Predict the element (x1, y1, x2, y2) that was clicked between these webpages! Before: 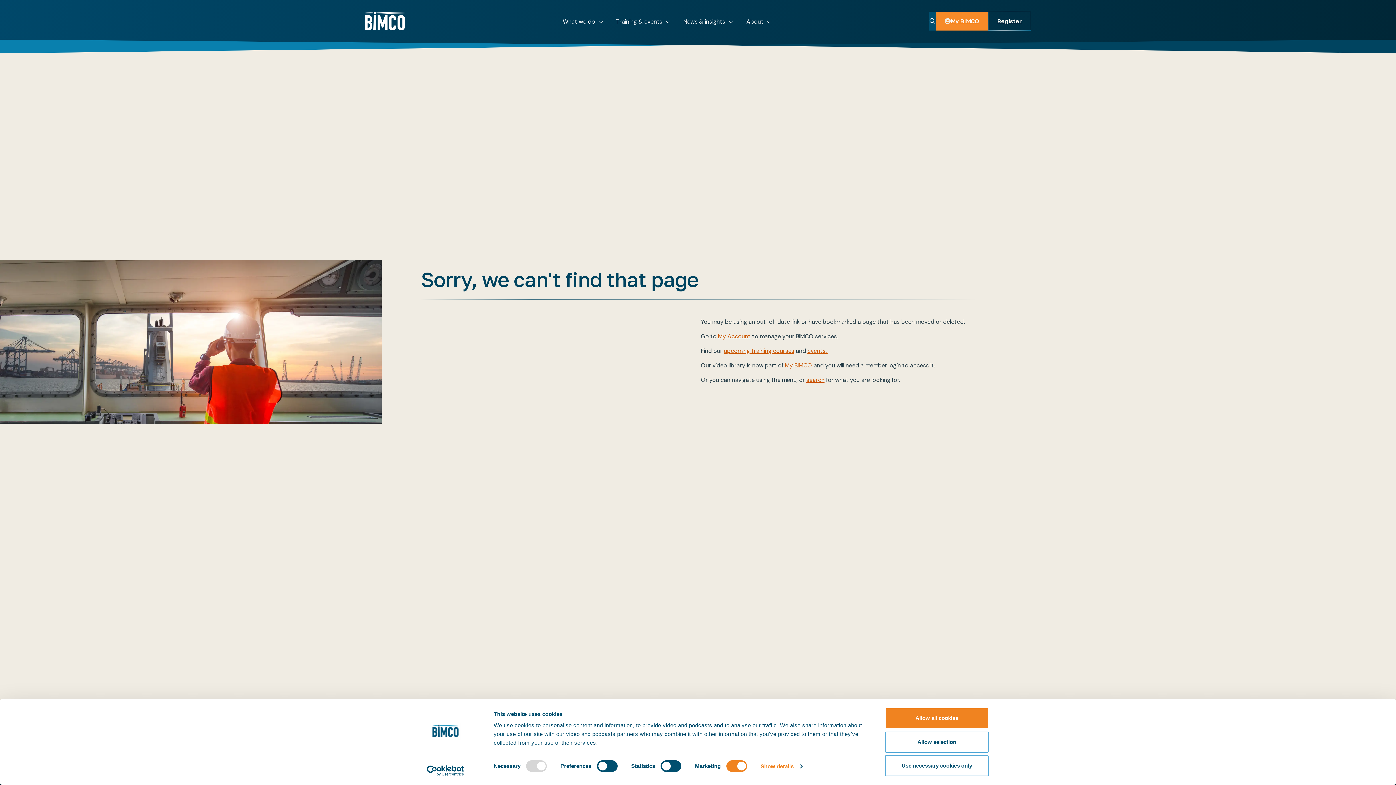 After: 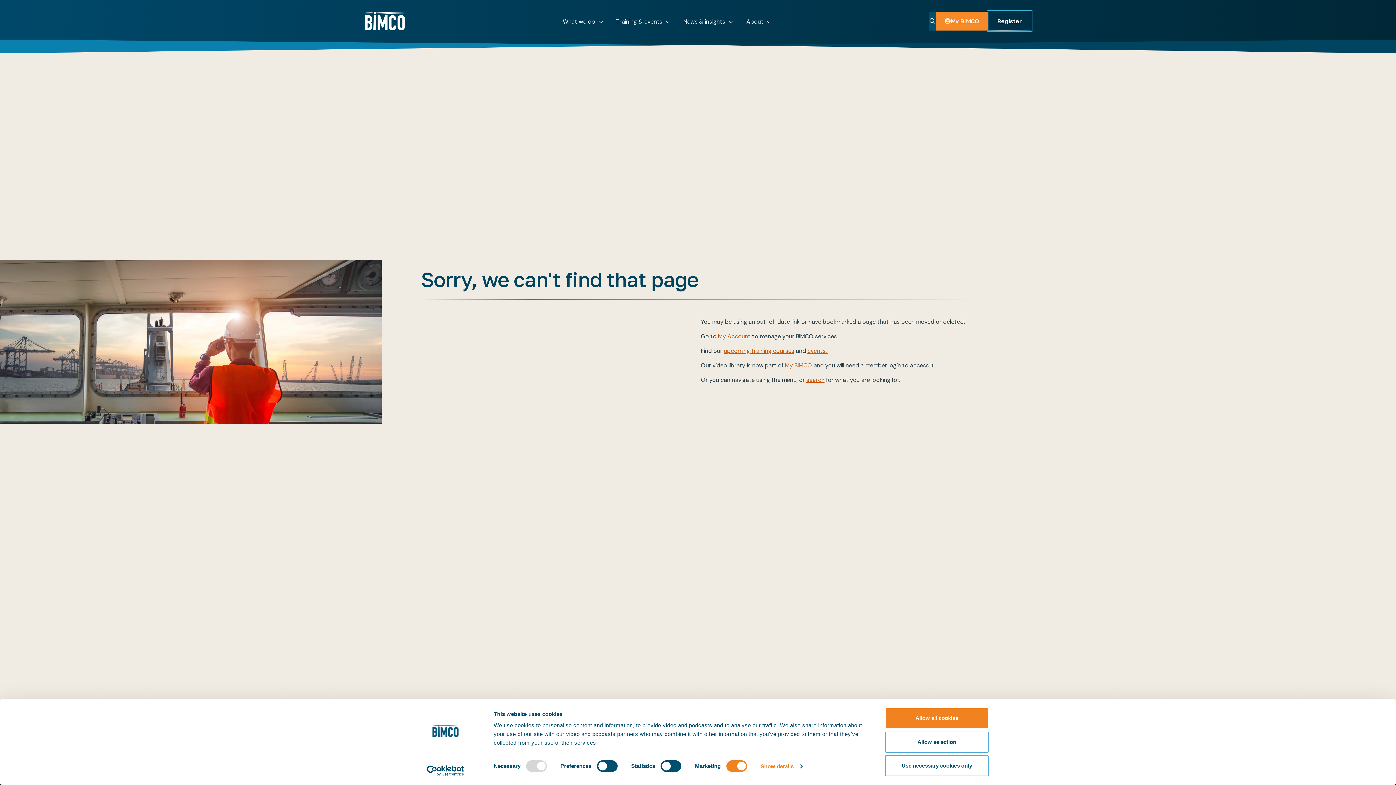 Action: label: Register bbox: (988, 11, 1031, 30)